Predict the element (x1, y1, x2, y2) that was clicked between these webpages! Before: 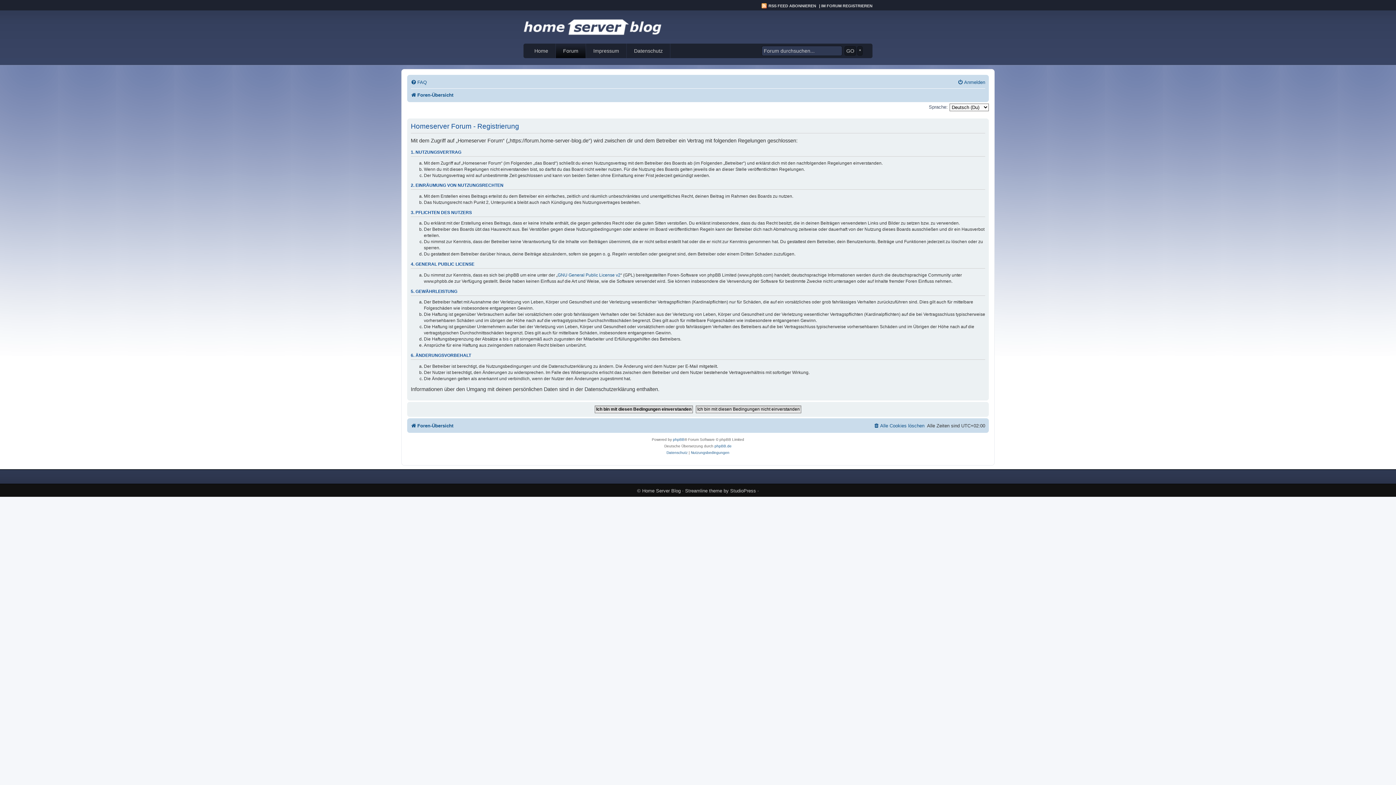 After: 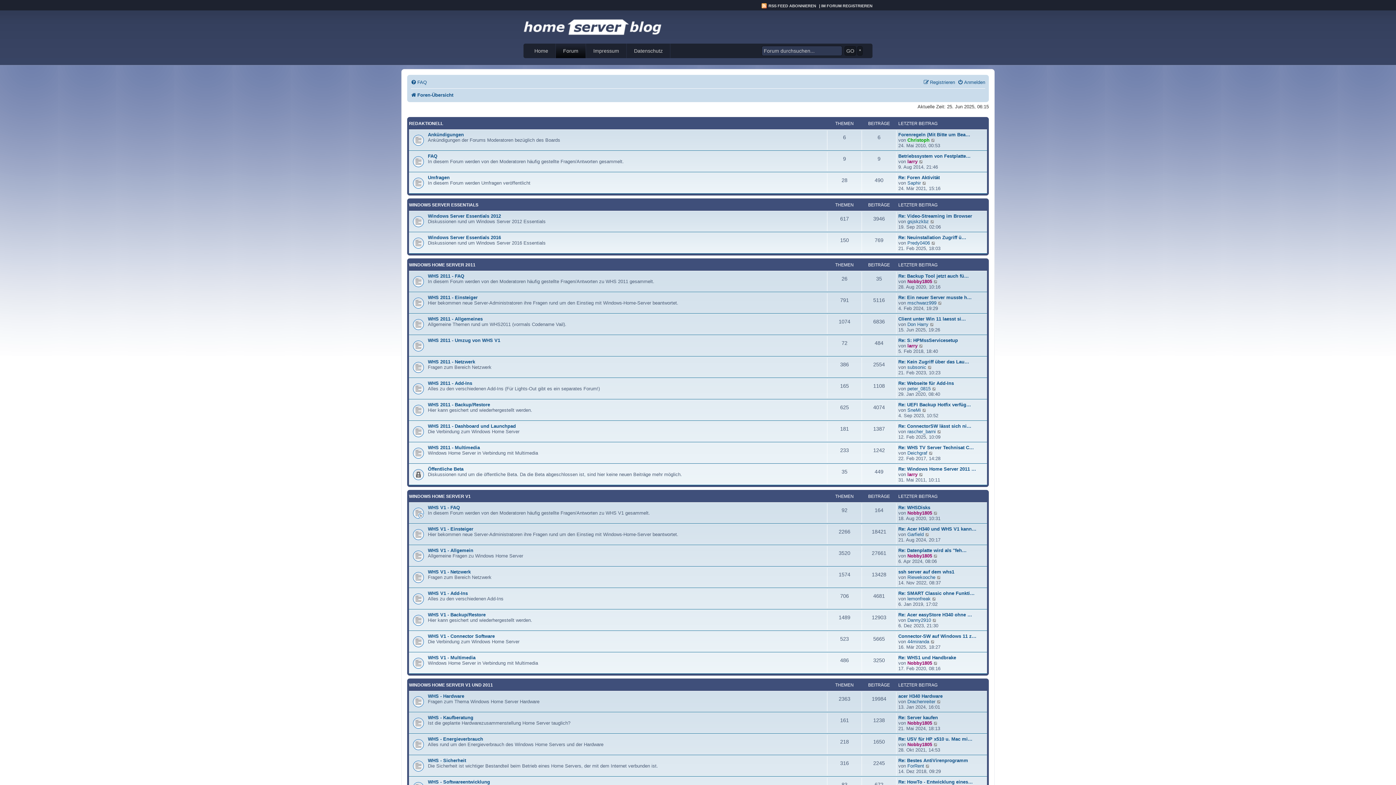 Action: label: Foren-Übersicht bbox: (410, 89, 453, 100)